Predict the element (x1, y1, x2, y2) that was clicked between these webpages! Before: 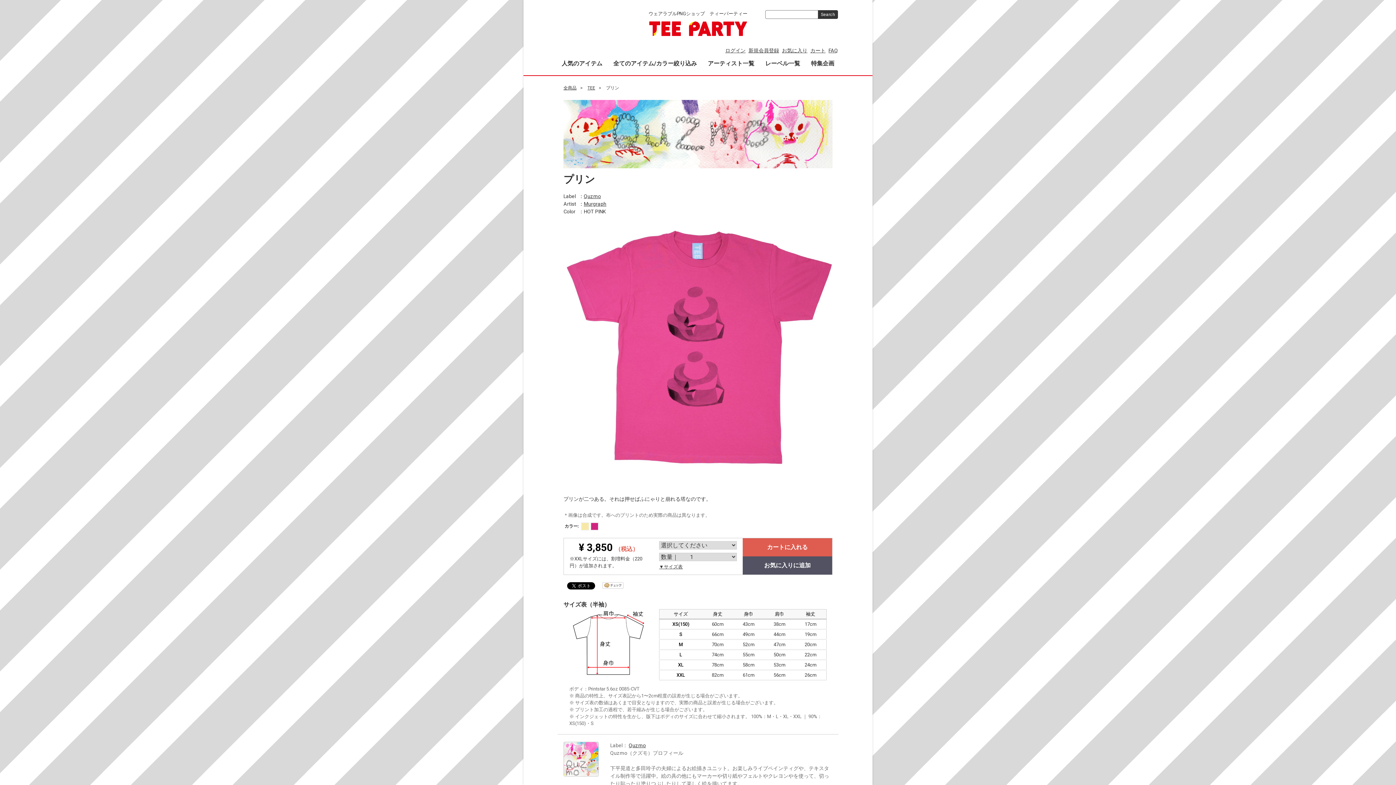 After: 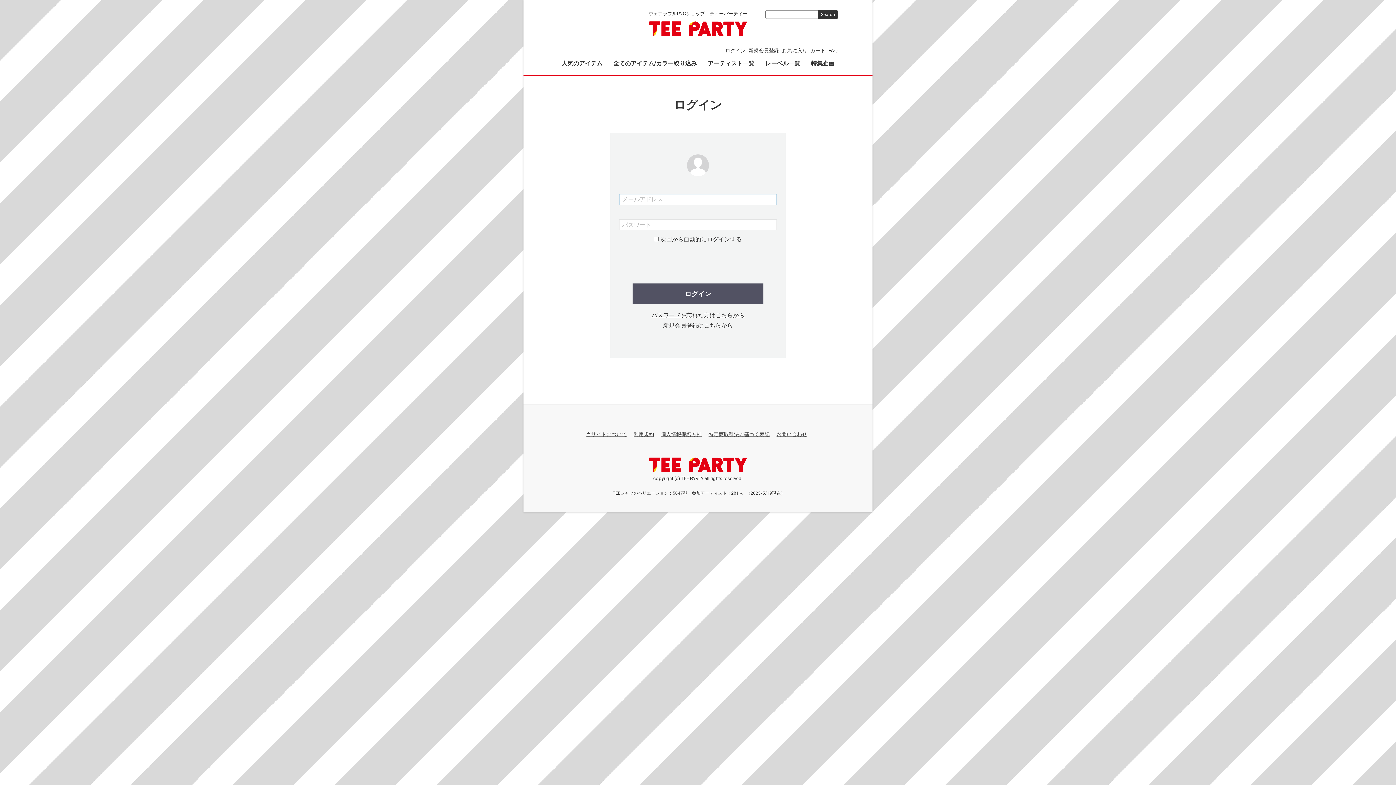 Action: label: ログイン bbox: (725, 47, 745, 53)